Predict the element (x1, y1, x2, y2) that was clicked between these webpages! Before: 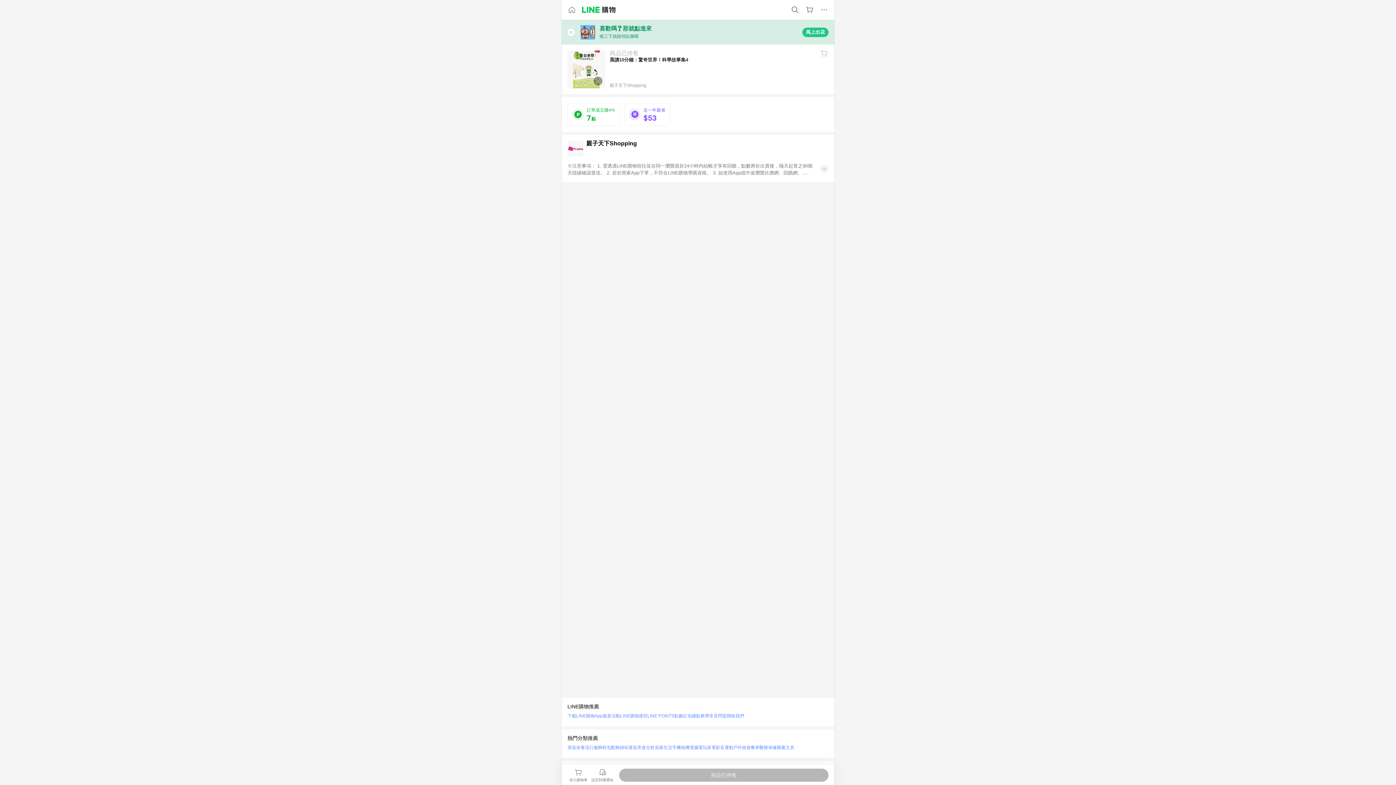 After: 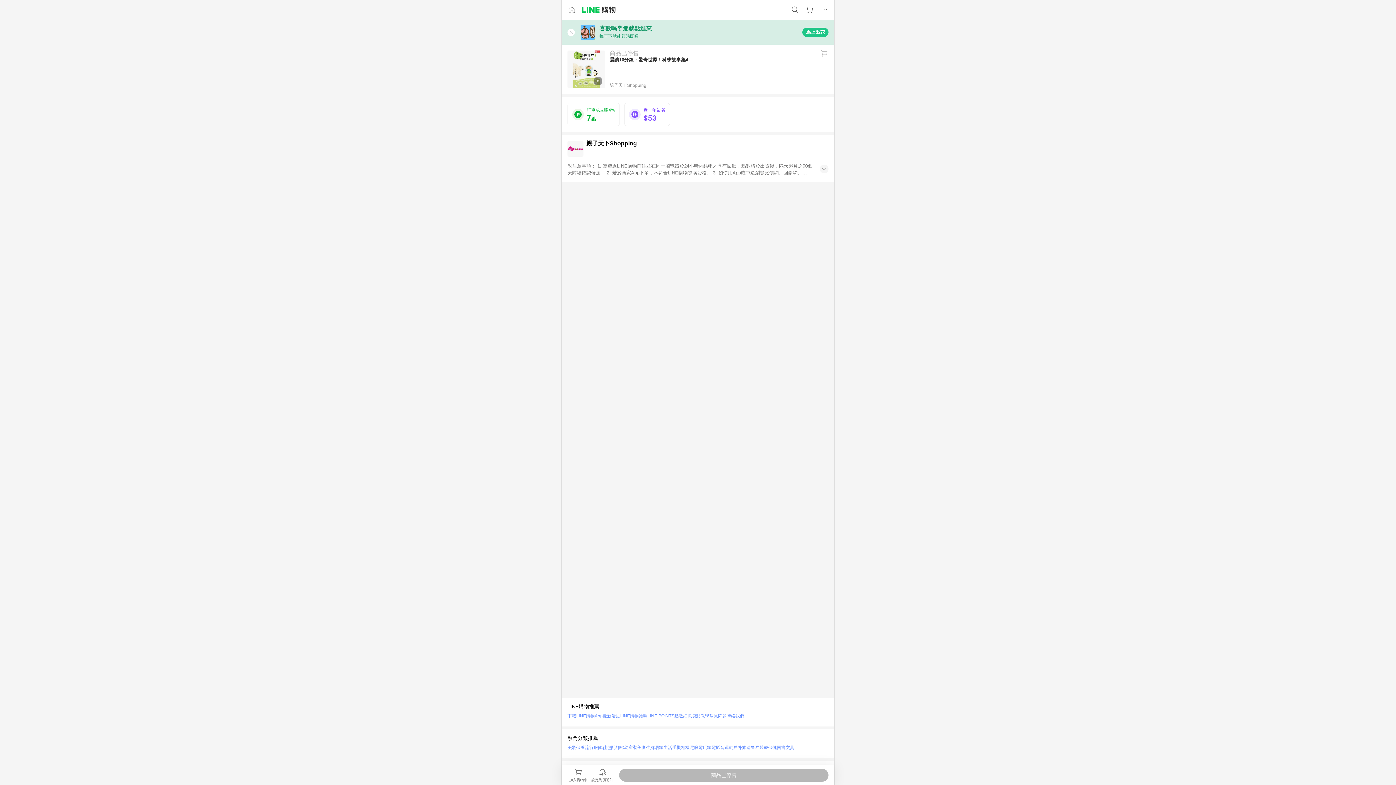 Action: bbox: (561, 19, 834, 44) label: 喜歡嗎❓那就點進來
搖三下就能領貼圖喔
馬上出花